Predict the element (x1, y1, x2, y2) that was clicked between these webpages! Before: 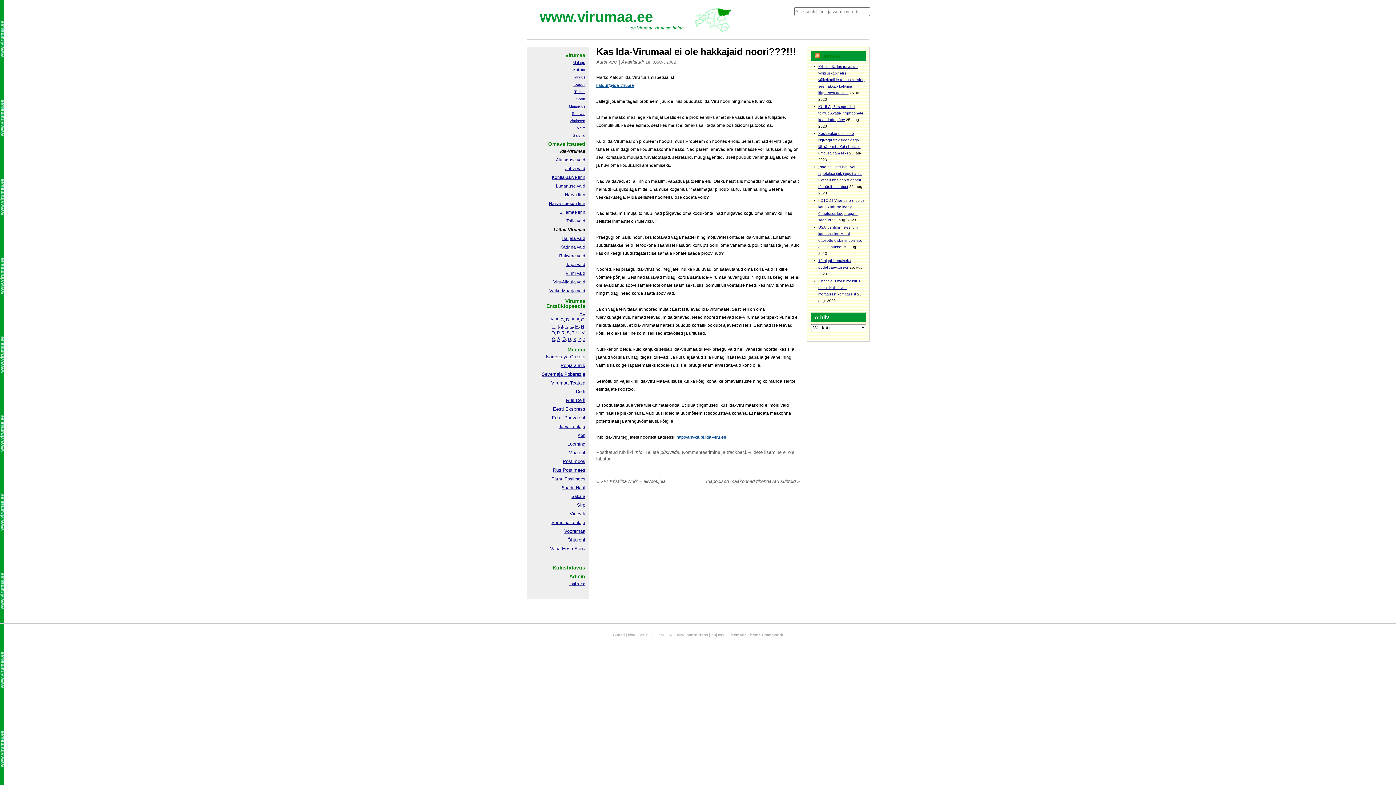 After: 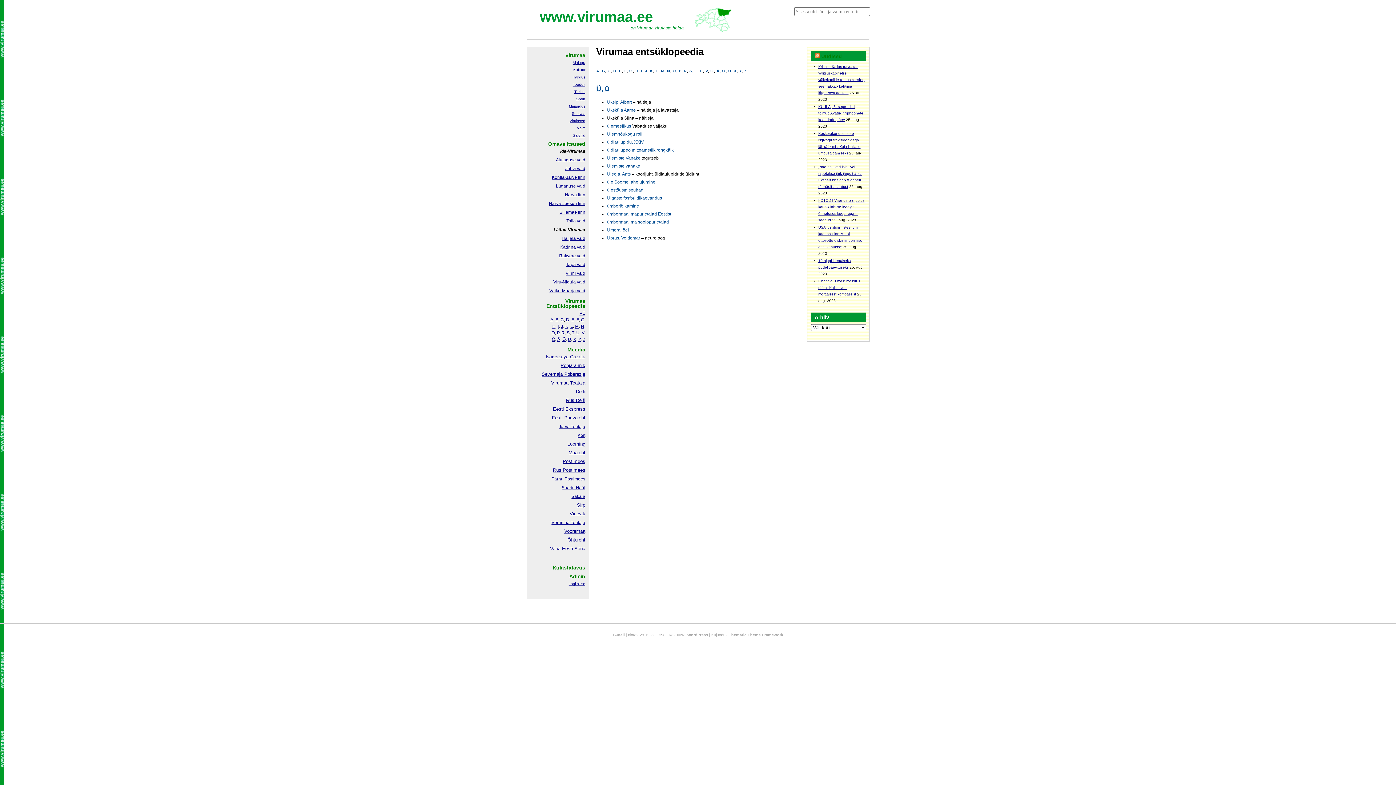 Action: label: Ü bbox: (568, 337, 571, 342)